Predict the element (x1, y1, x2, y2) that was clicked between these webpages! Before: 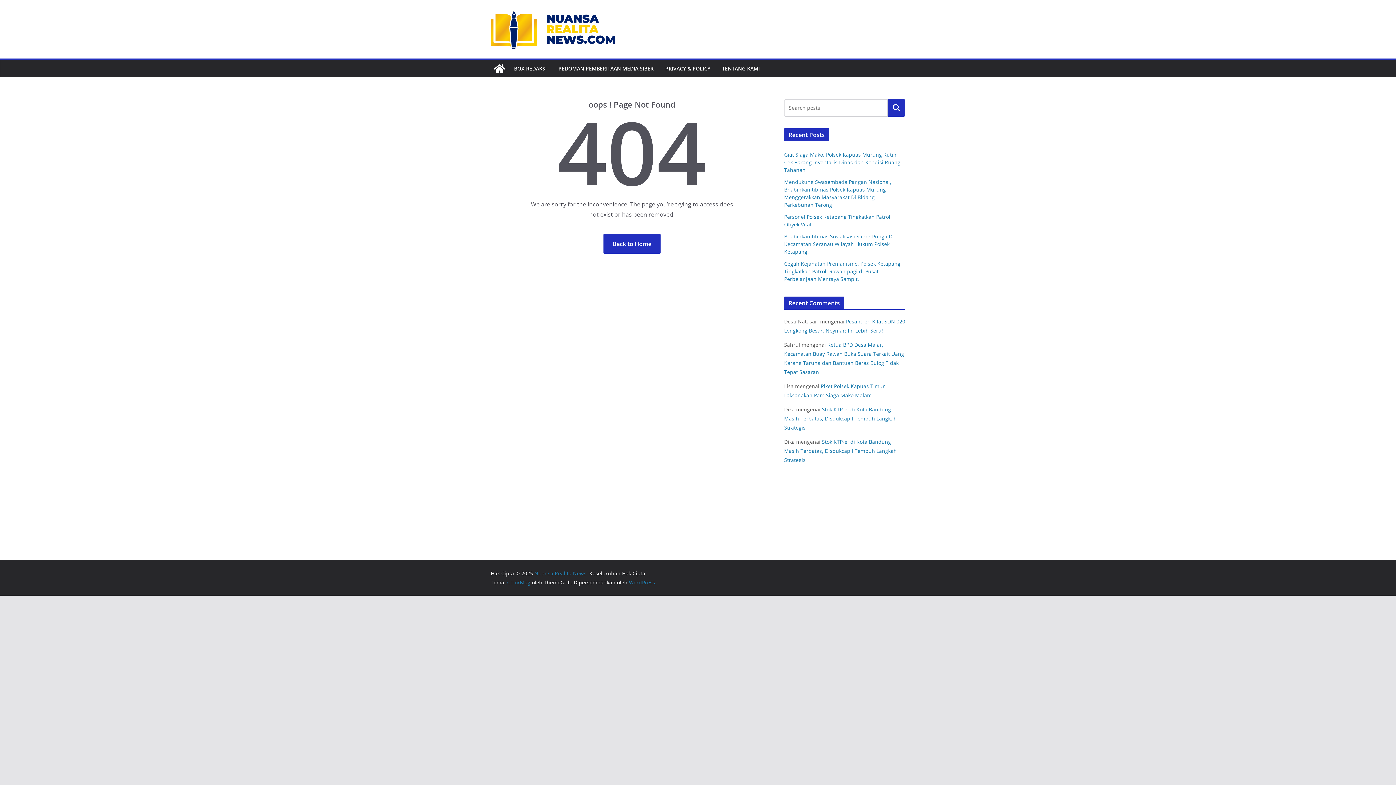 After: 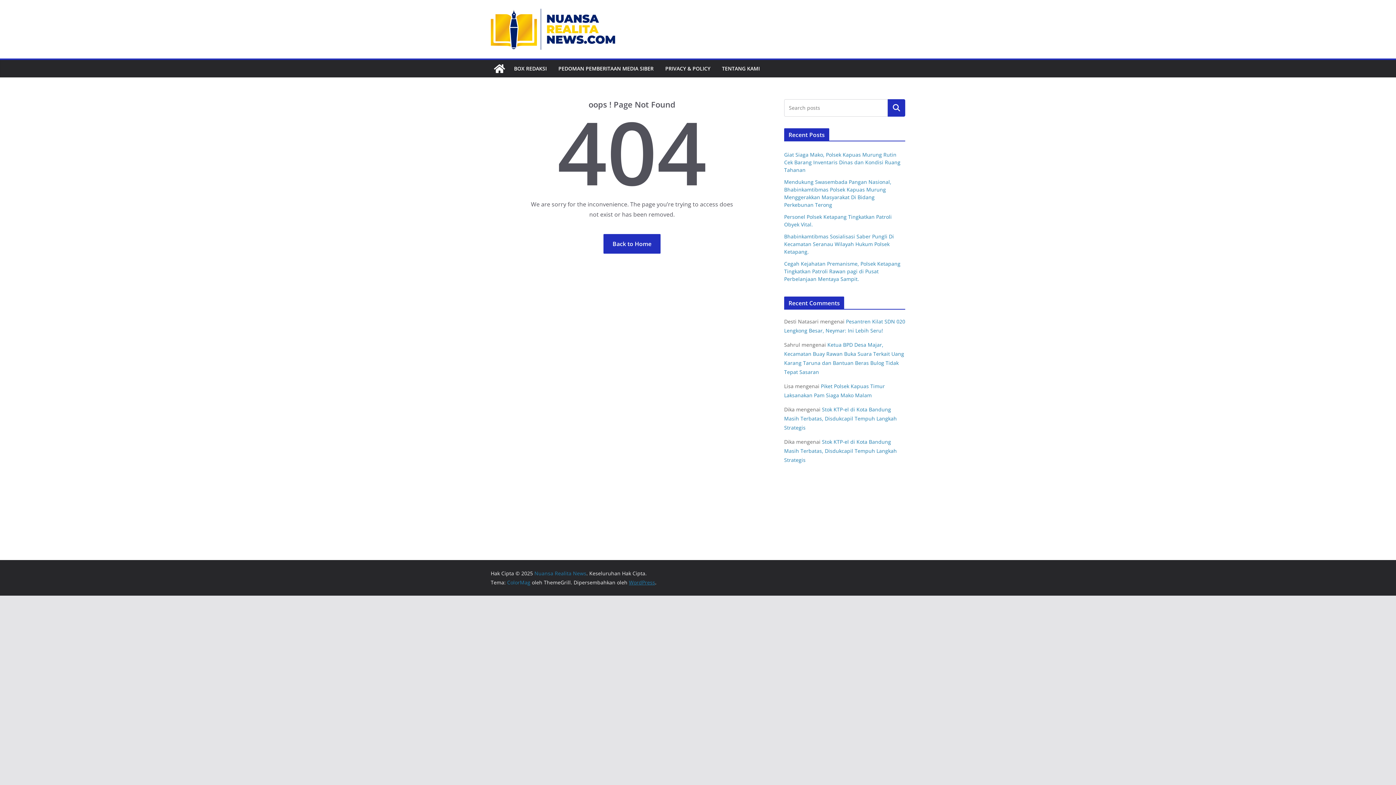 Action: bbox: (629, 579, 655, 586) label: WordPress